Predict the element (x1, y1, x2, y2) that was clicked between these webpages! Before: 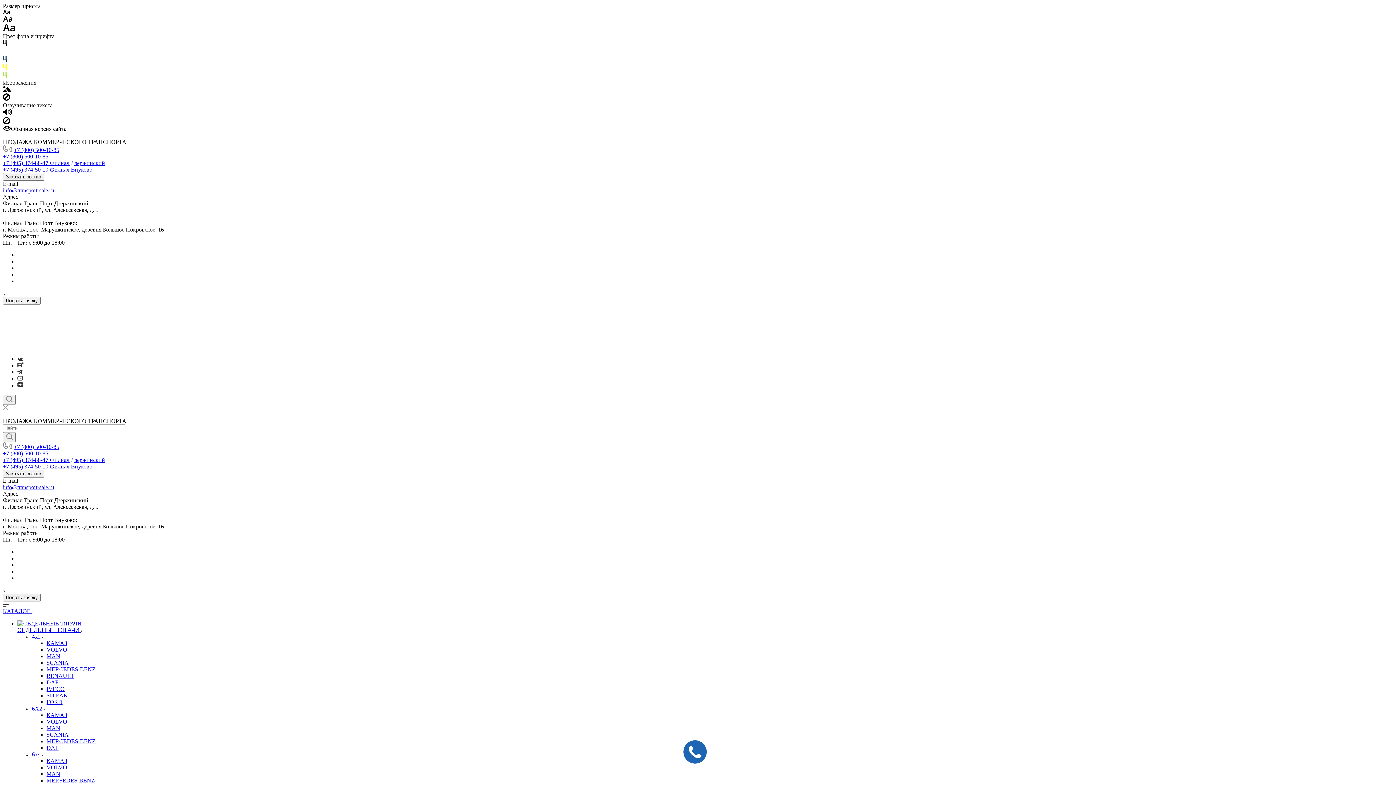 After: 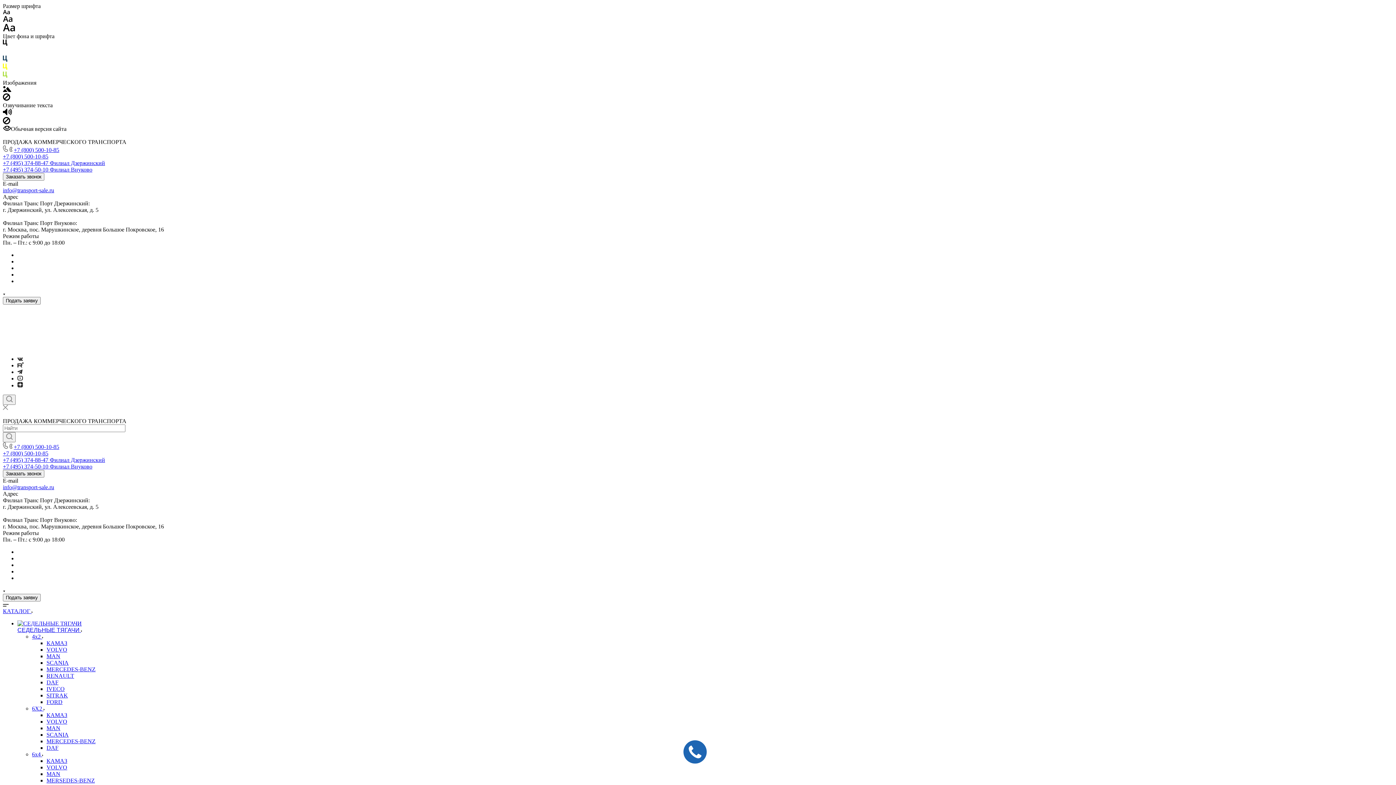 Action: label: MERCEDES-BENZ bbox: (46, 666, 95, 672)